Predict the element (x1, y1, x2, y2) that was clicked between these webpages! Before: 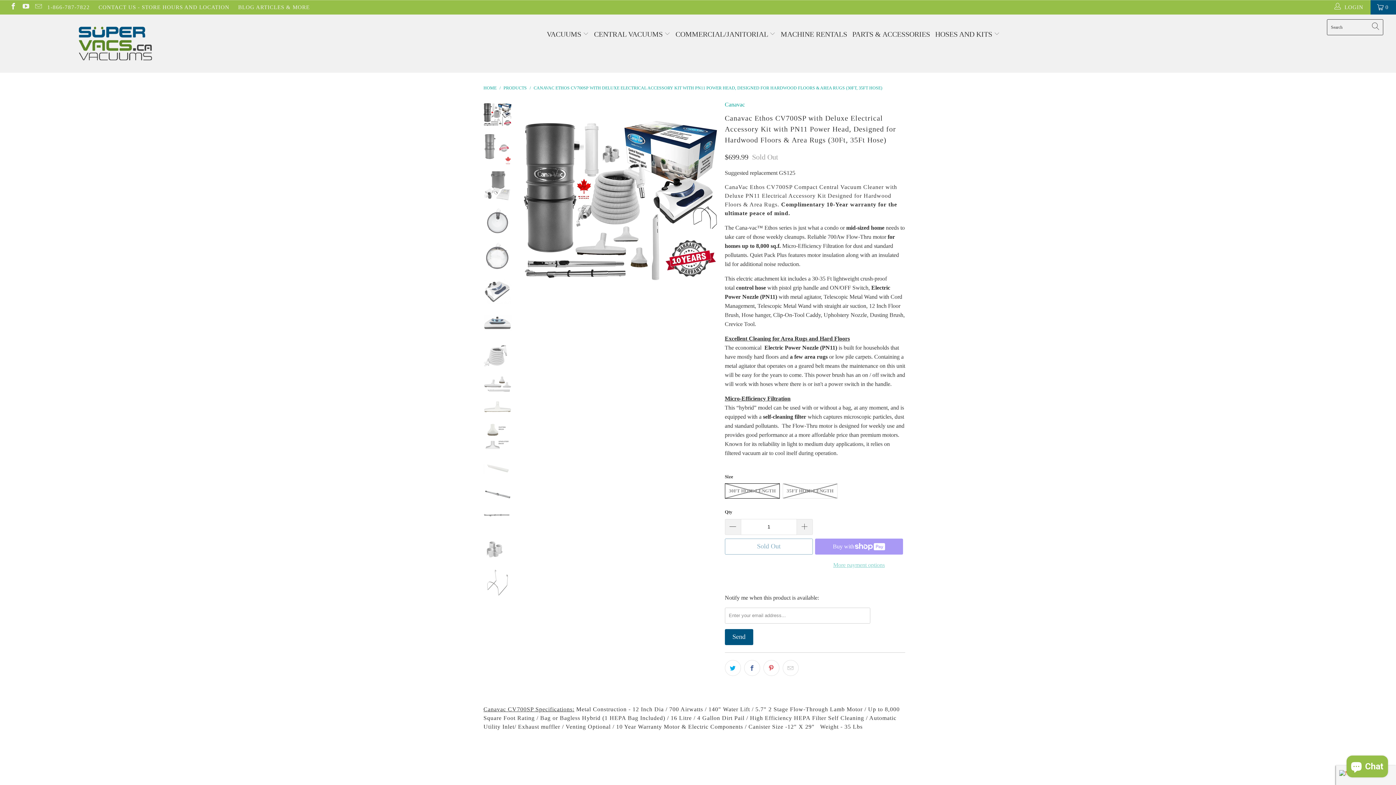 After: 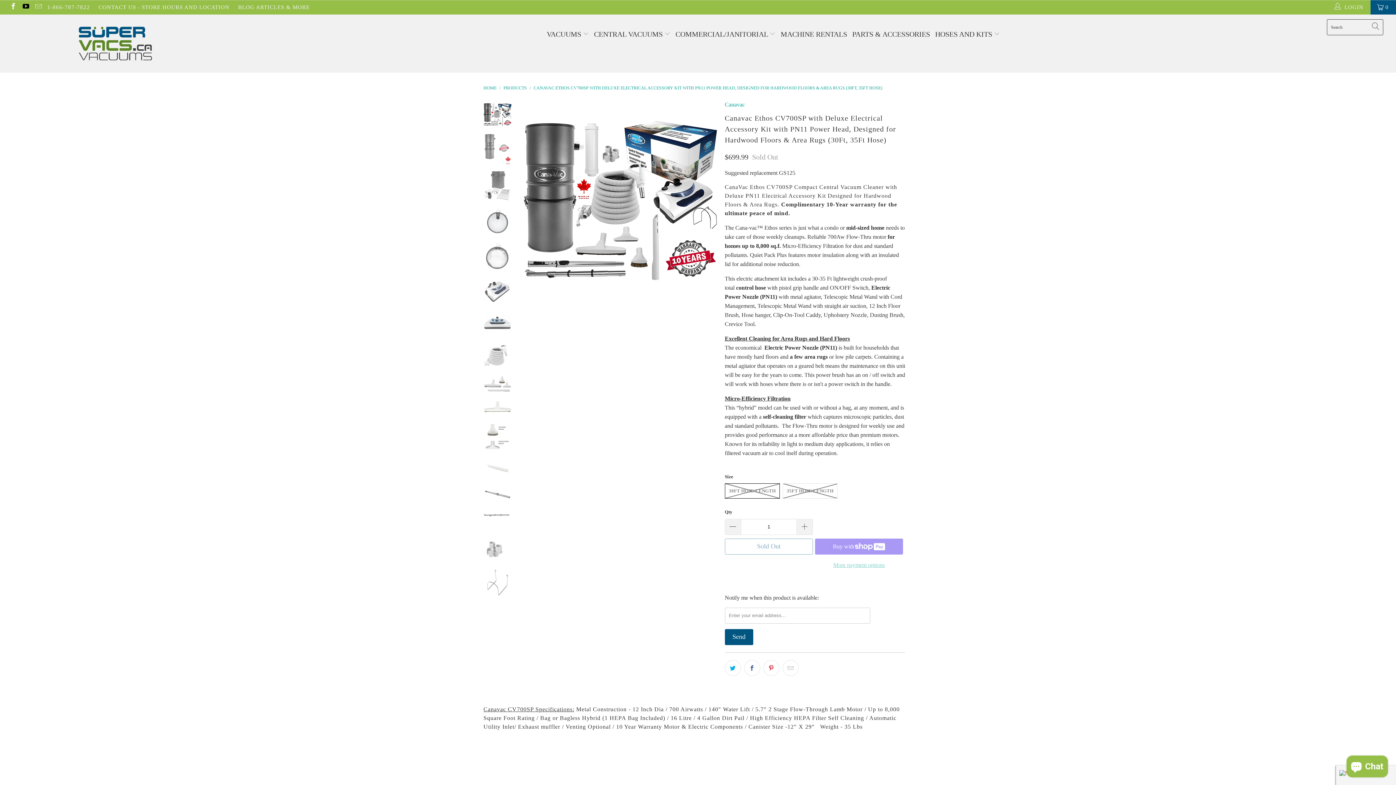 Action: bbox: (21, 4, 29, 10)